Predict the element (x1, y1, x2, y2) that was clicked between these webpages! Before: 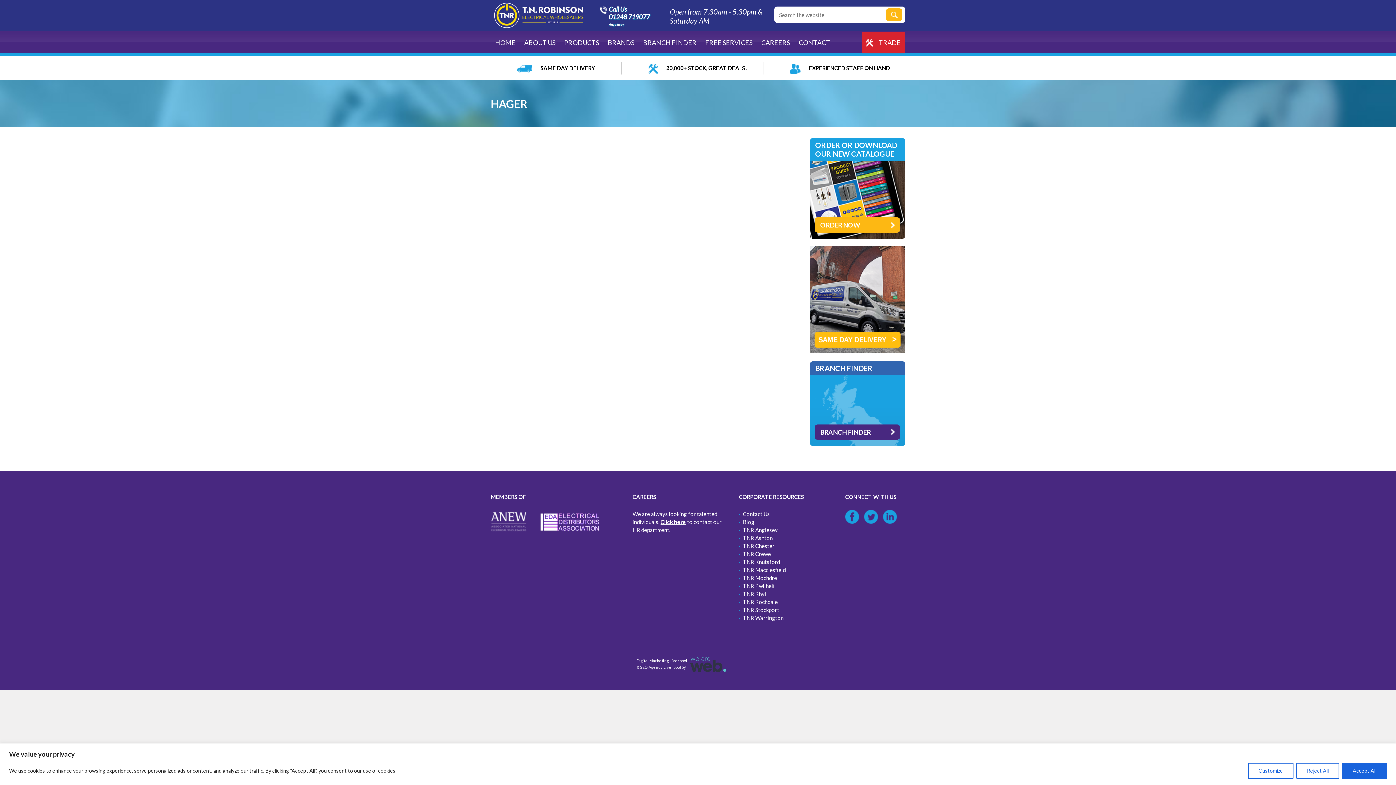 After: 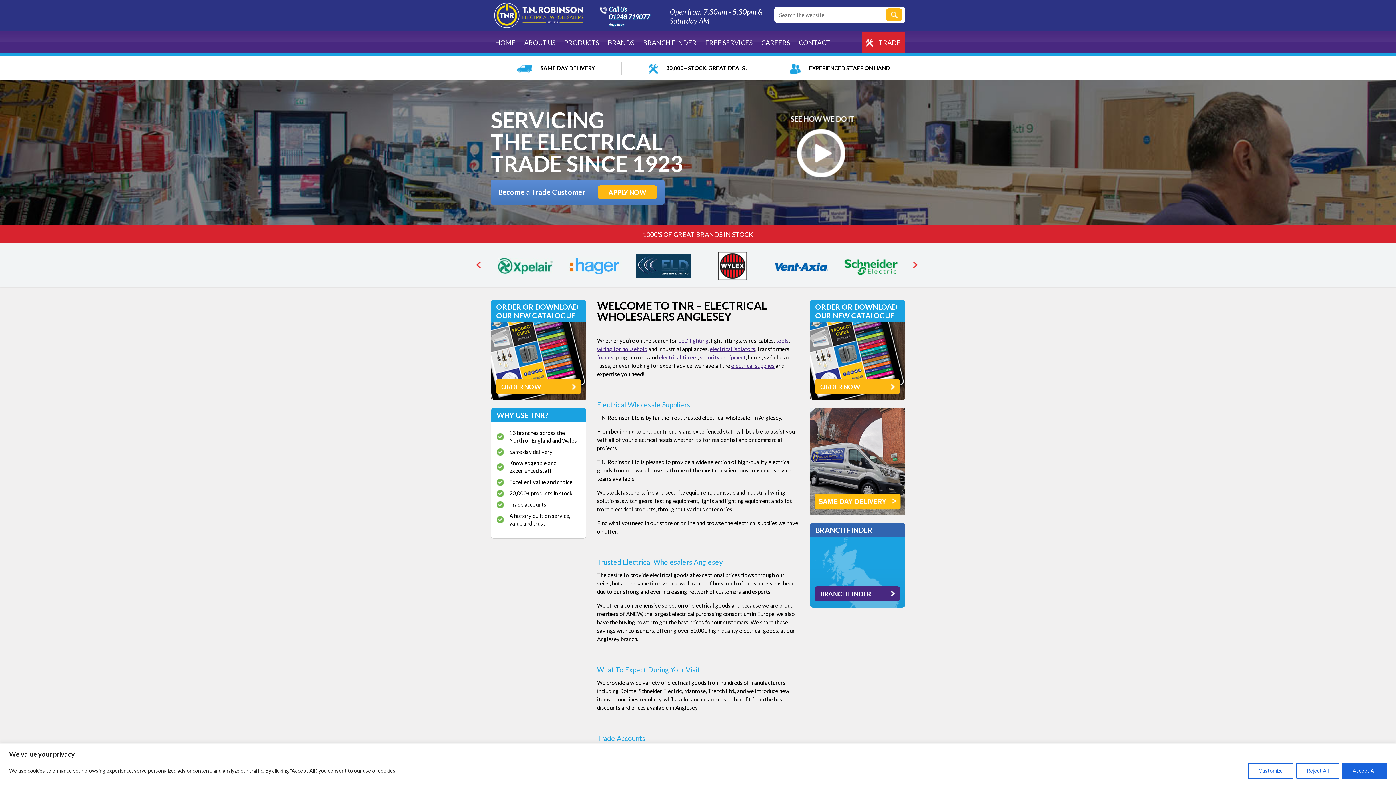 Action: label: TNR Anglesey bbox: (743, 526, 778, 533)